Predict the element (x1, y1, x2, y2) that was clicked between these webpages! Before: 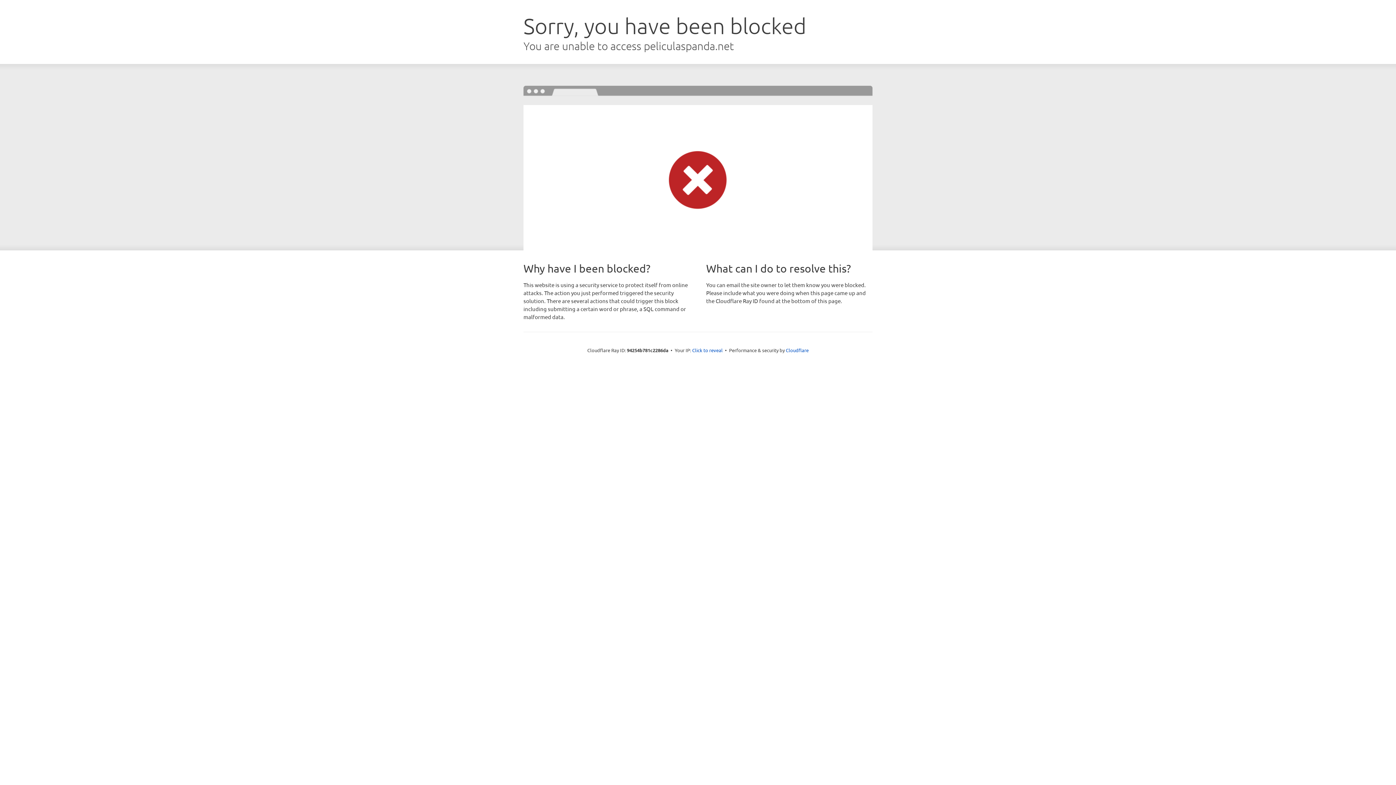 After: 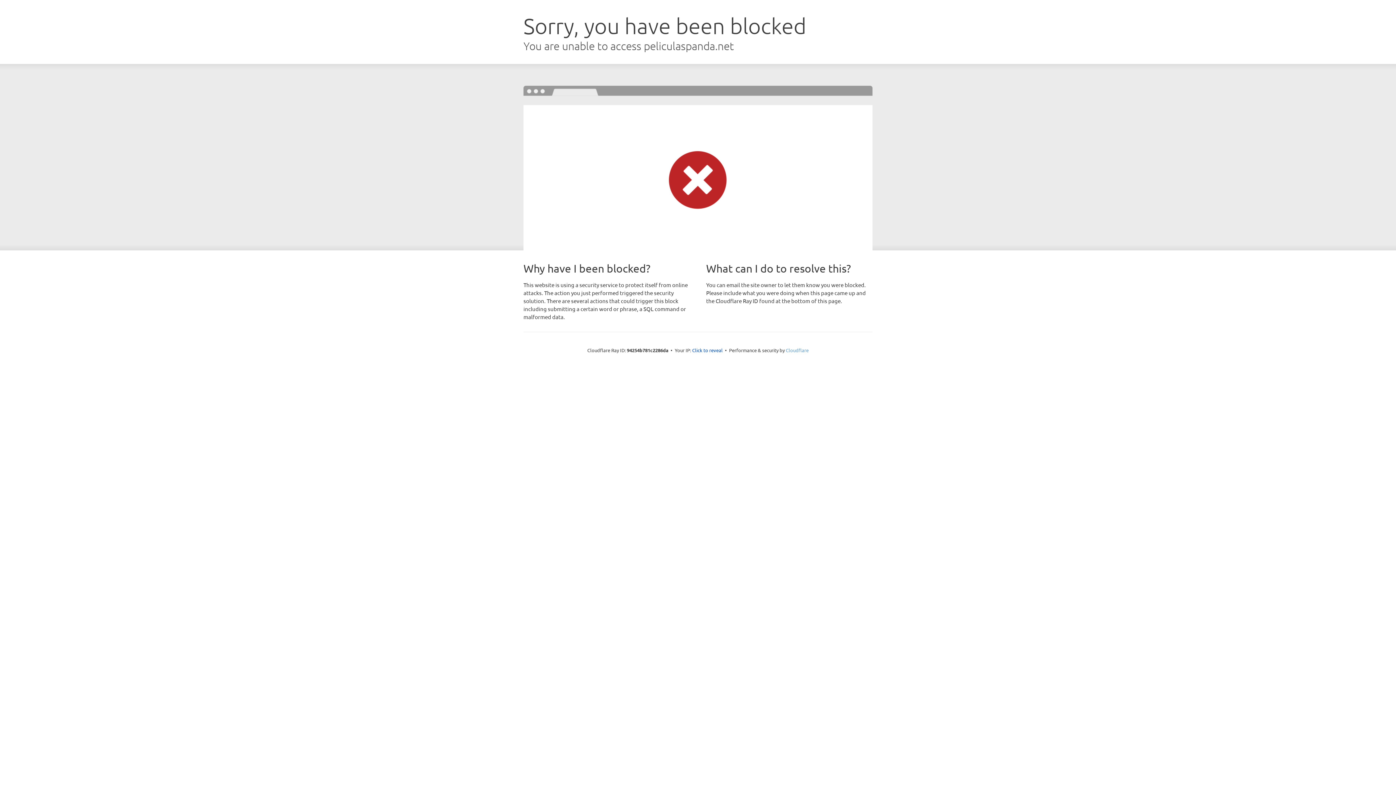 Action: bbox: (786, 347, 808, 353) label: Cloudflare